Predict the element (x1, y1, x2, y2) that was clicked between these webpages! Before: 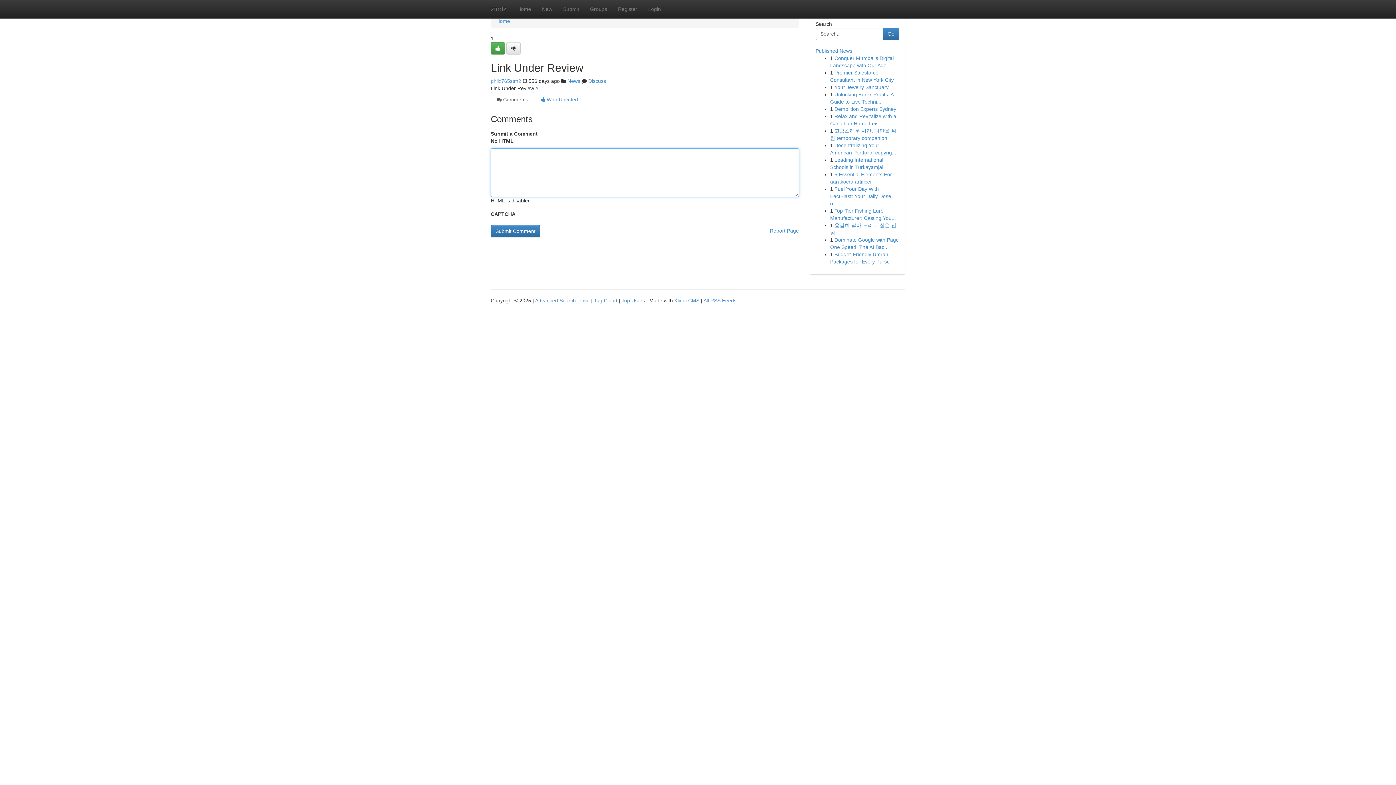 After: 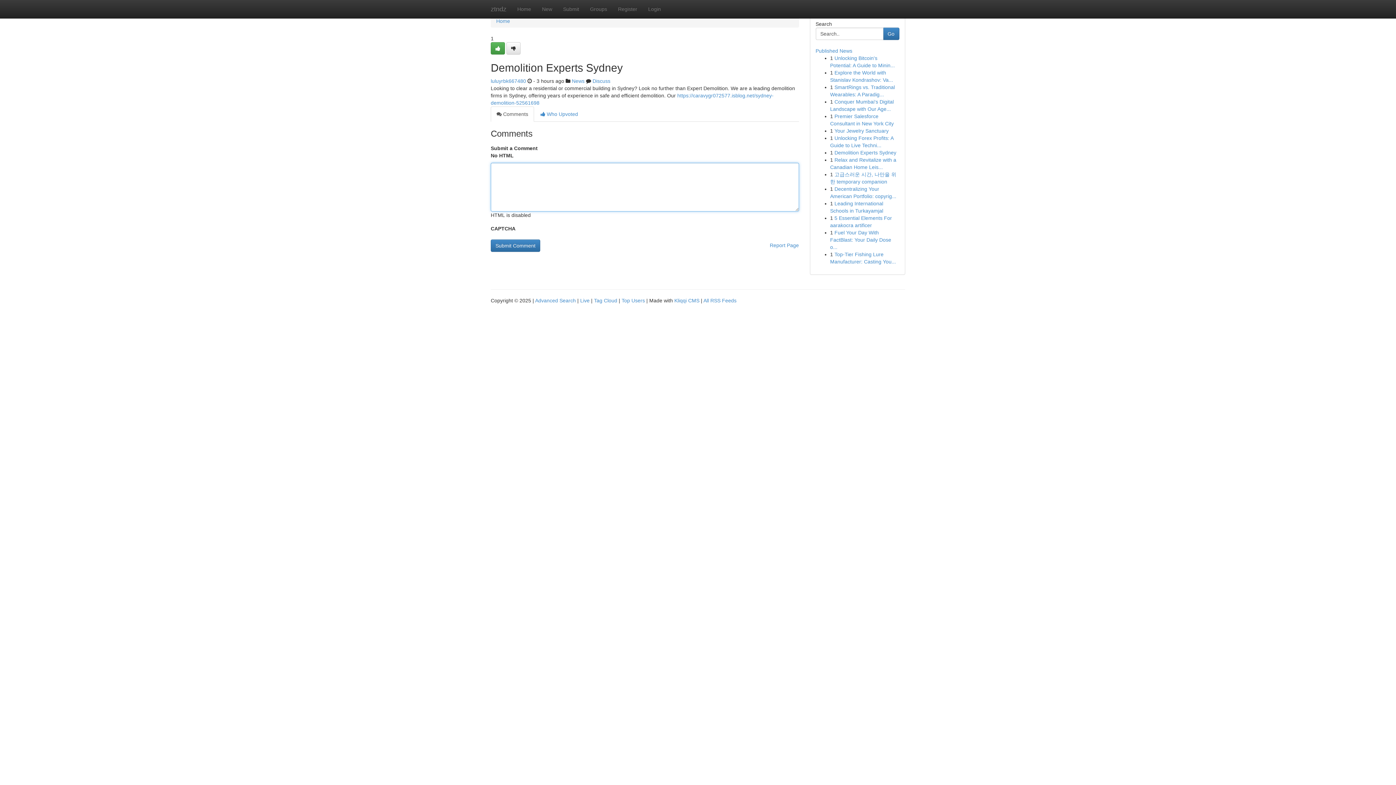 Action: bbox: (834, 106, 896, 112) label: Demolition Experts Sydney